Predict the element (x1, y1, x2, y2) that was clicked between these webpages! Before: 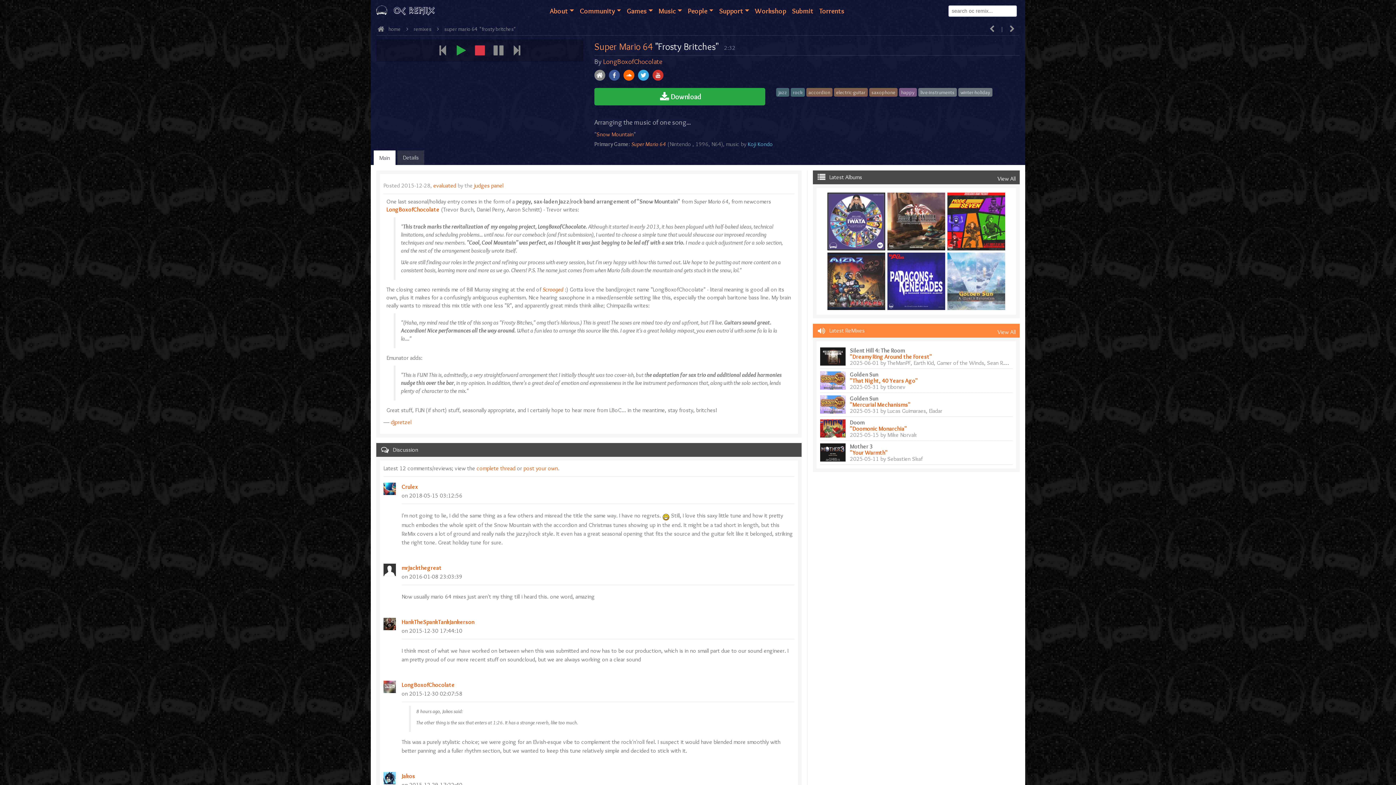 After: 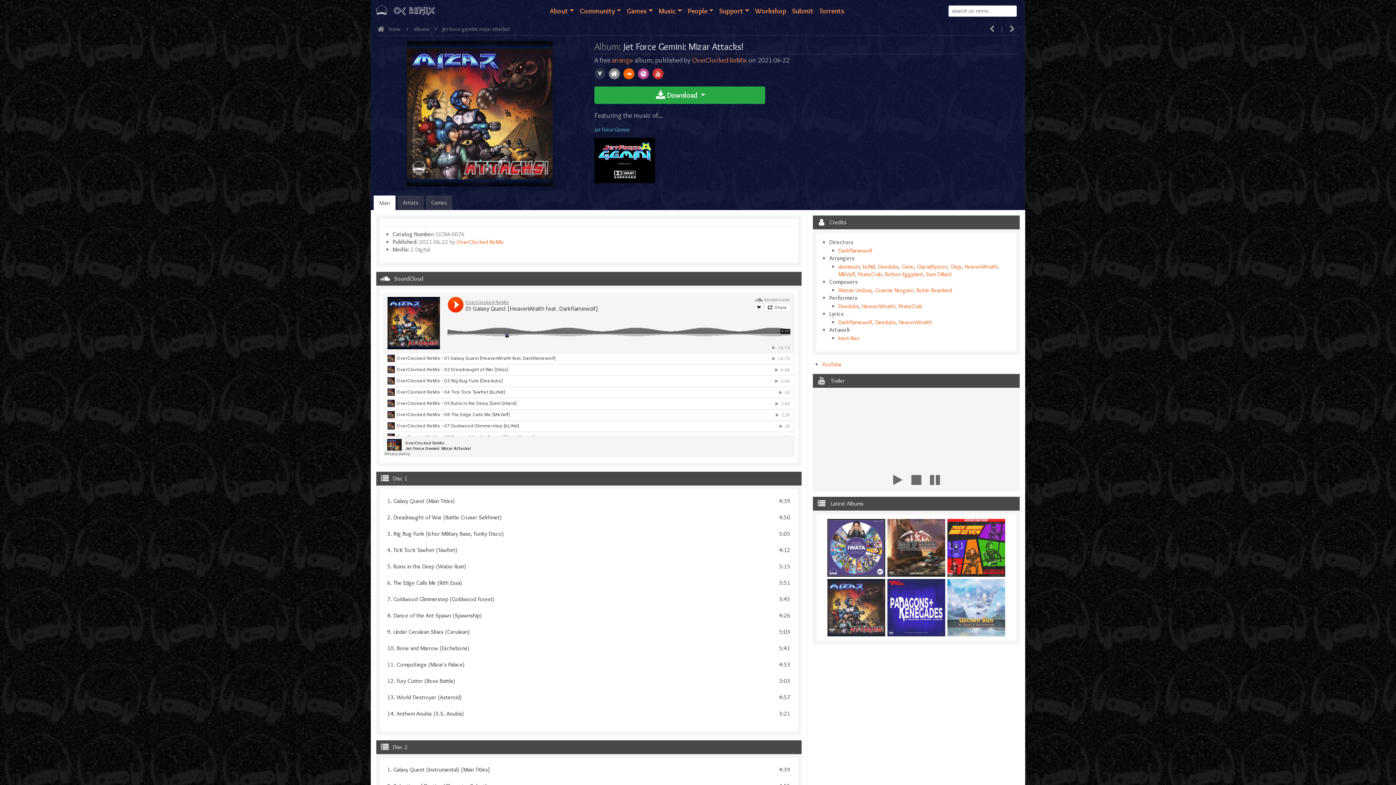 Action: bbox: (826, 276, 886, 283)